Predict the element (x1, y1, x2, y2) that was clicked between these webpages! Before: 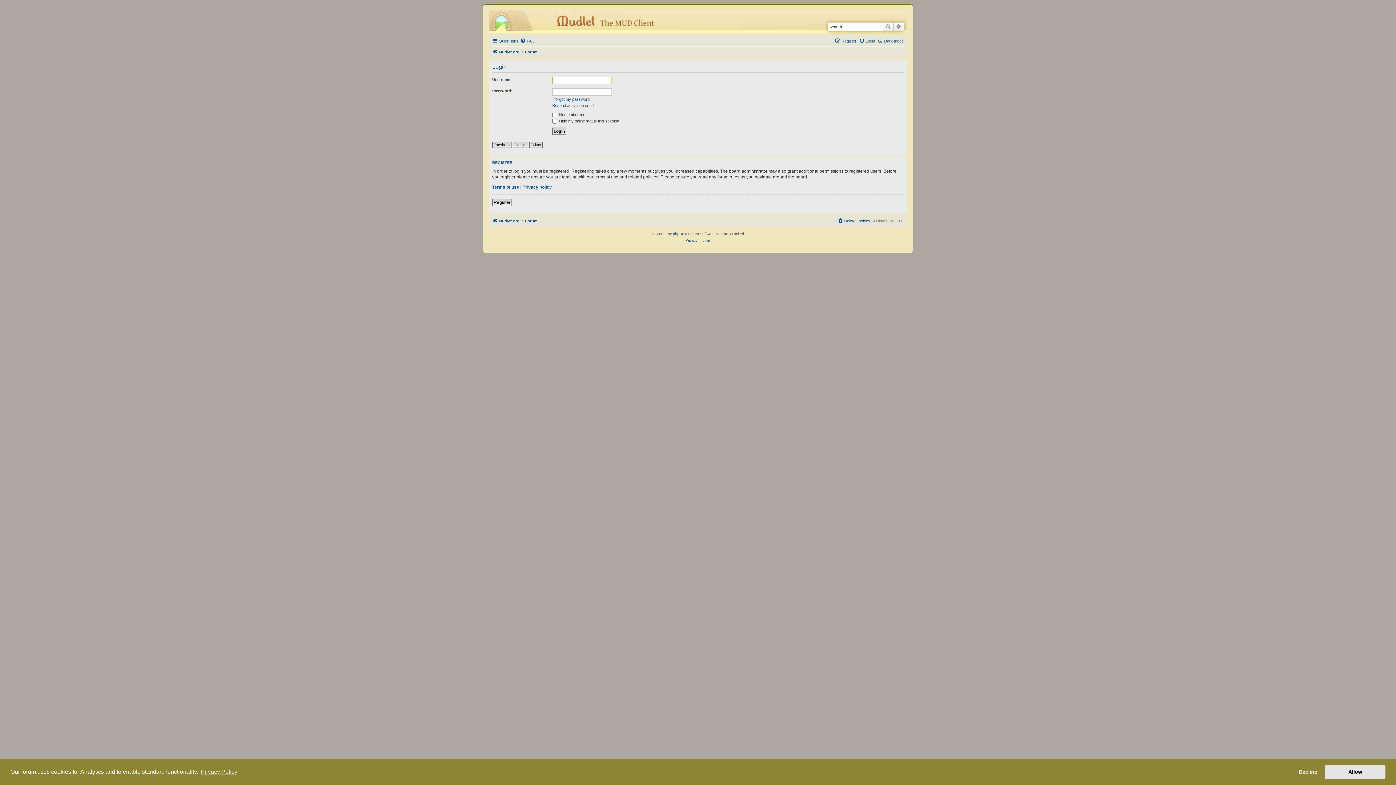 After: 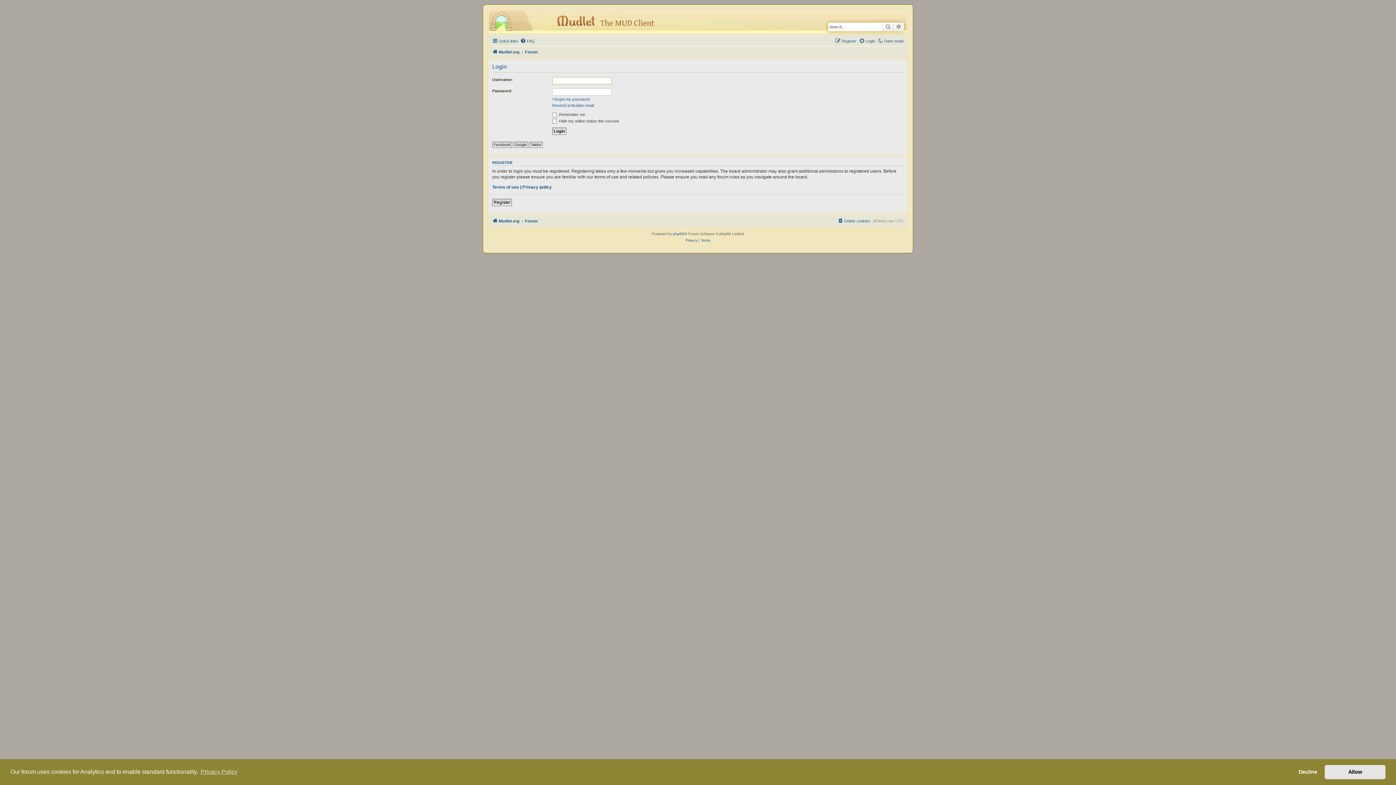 Action: bbox: (529, 141, 542, 148) label: Twitter